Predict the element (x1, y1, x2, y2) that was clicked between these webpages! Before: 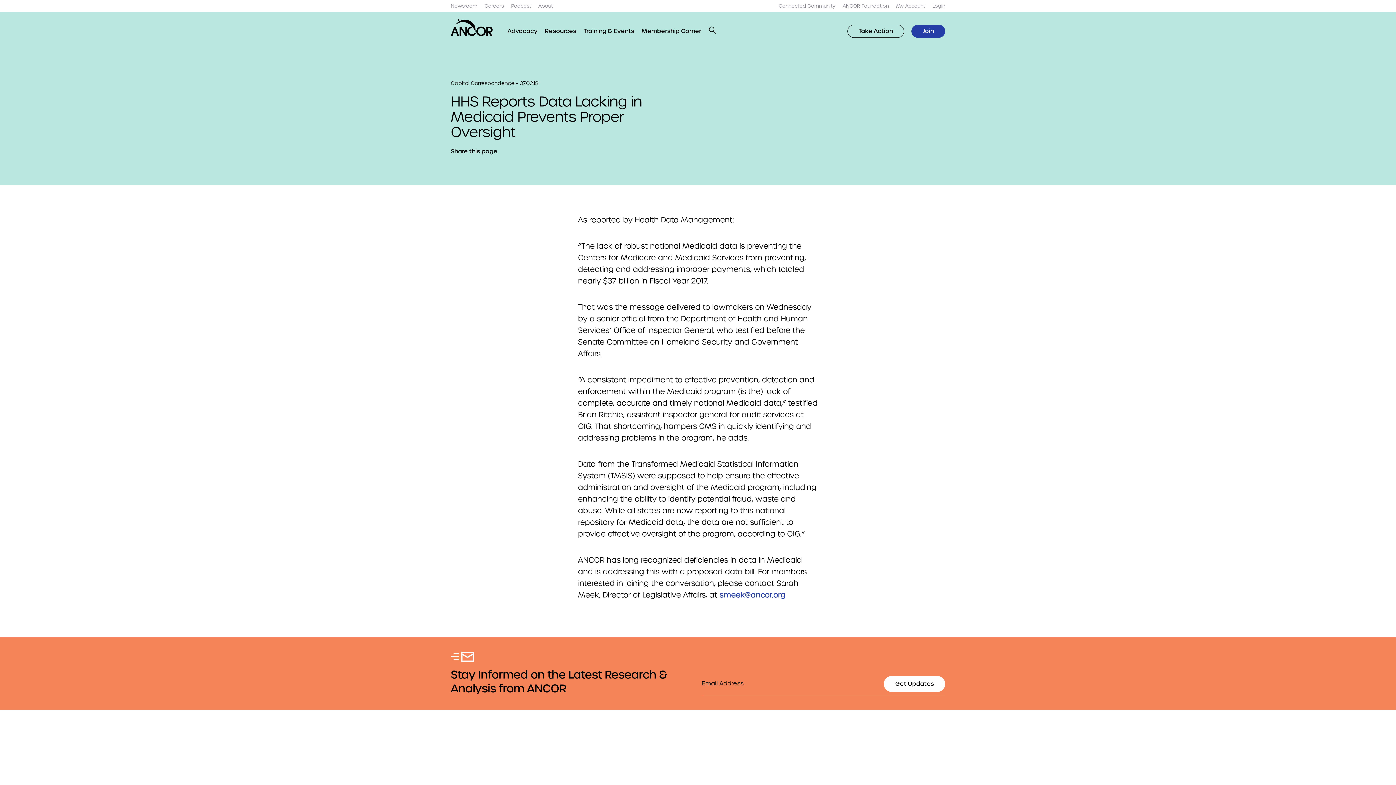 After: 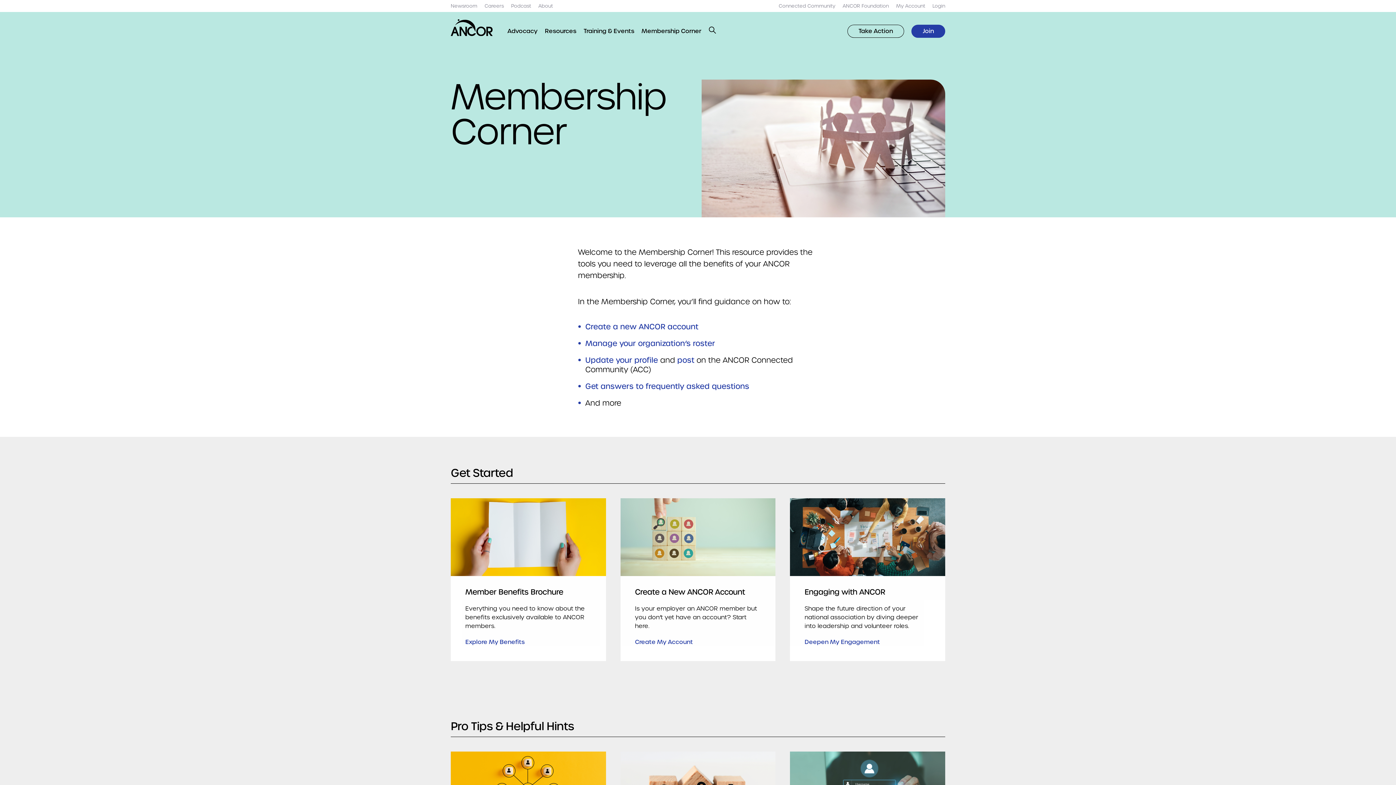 Action: bbox: (641, 26, 701, 35) label: Membership Corner